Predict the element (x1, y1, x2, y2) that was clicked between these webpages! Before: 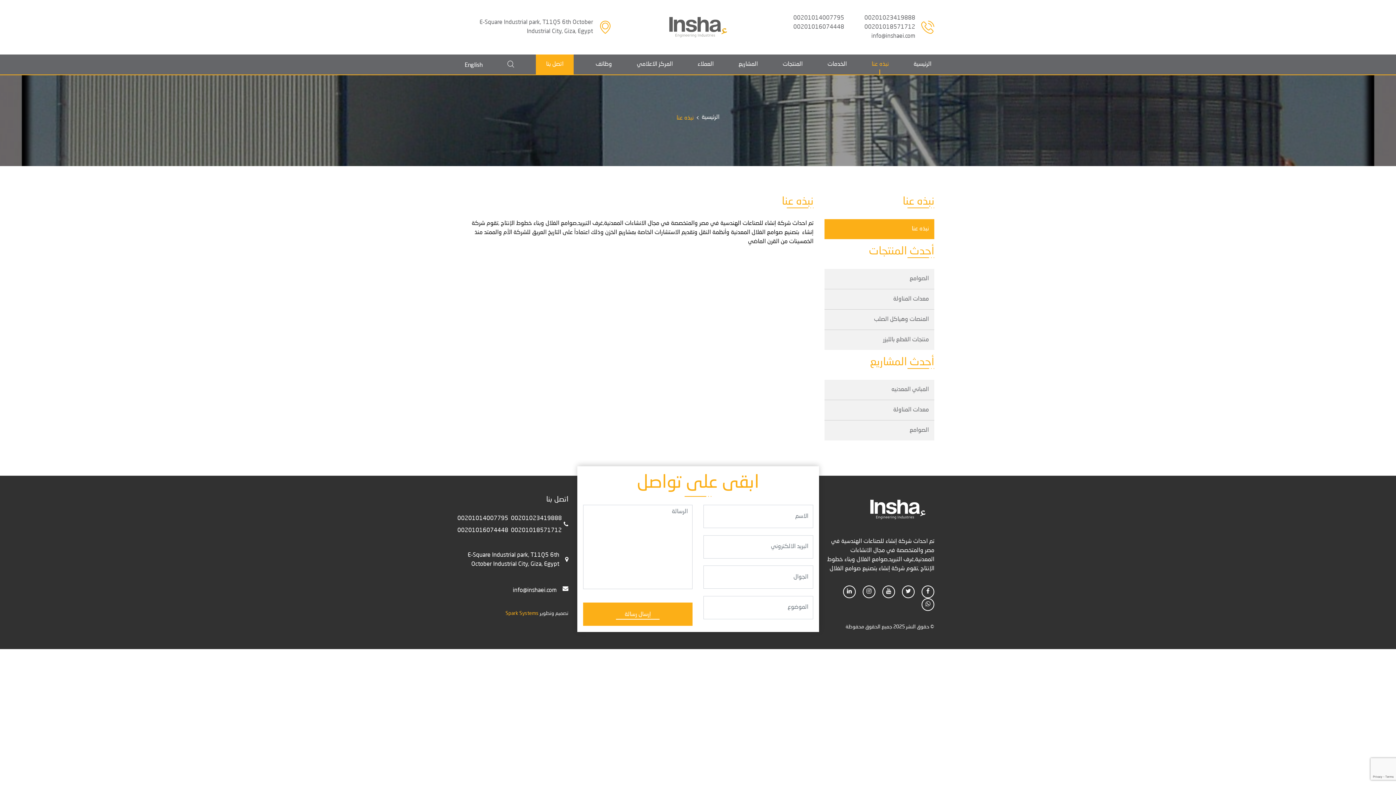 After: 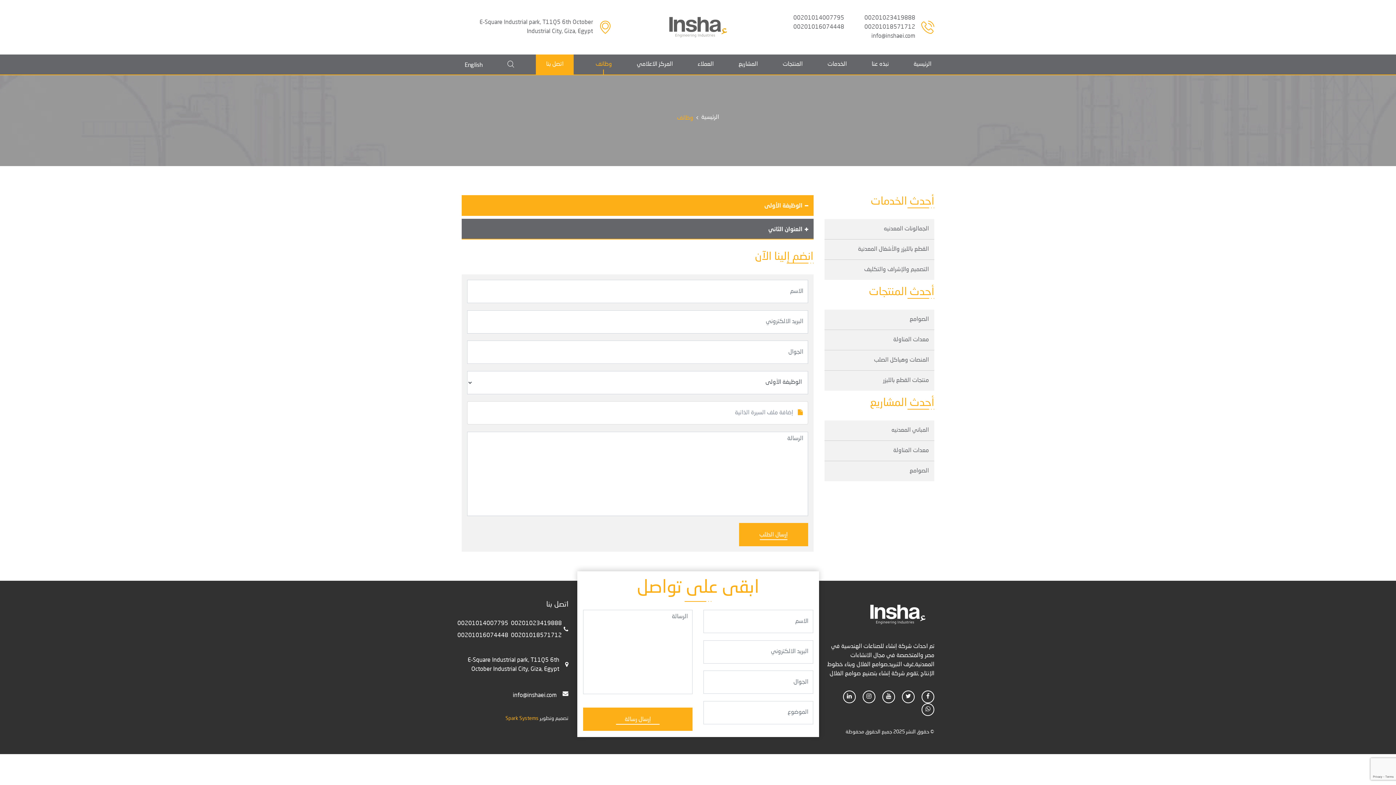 Action: bbox: (592, 54, 615, 74) label: وظائف